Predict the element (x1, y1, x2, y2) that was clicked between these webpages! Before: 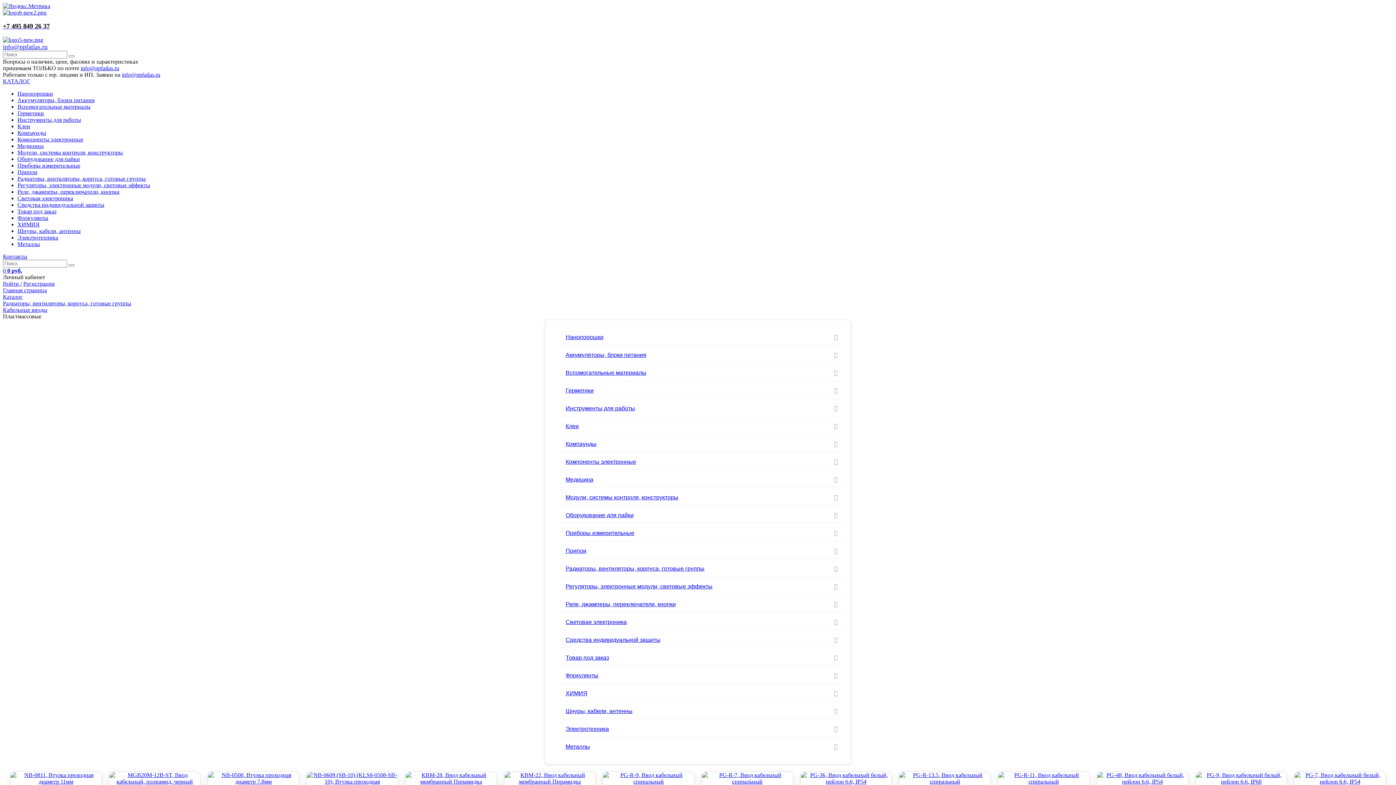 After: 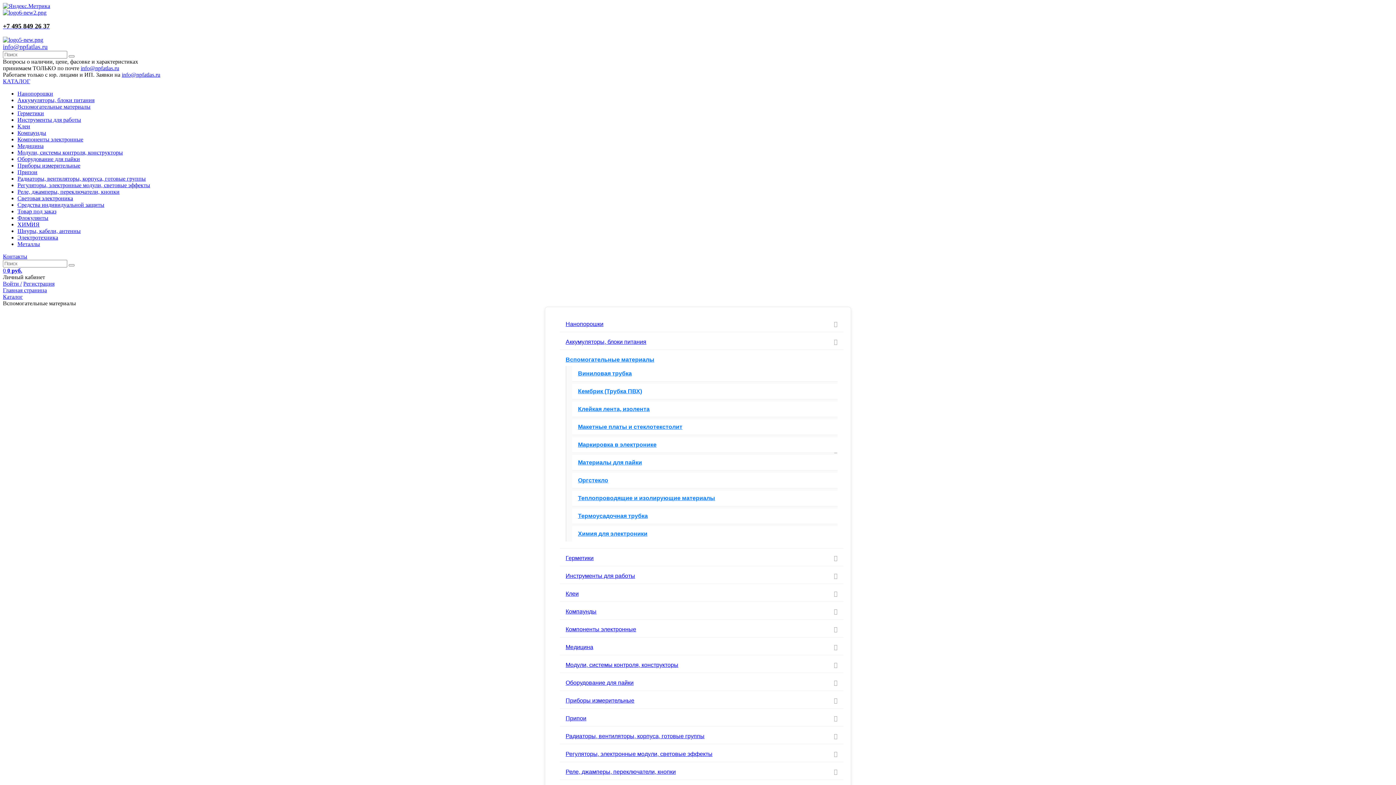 Action: label: Вспомогательные материалы bbox: (565, 369, 837, 376)